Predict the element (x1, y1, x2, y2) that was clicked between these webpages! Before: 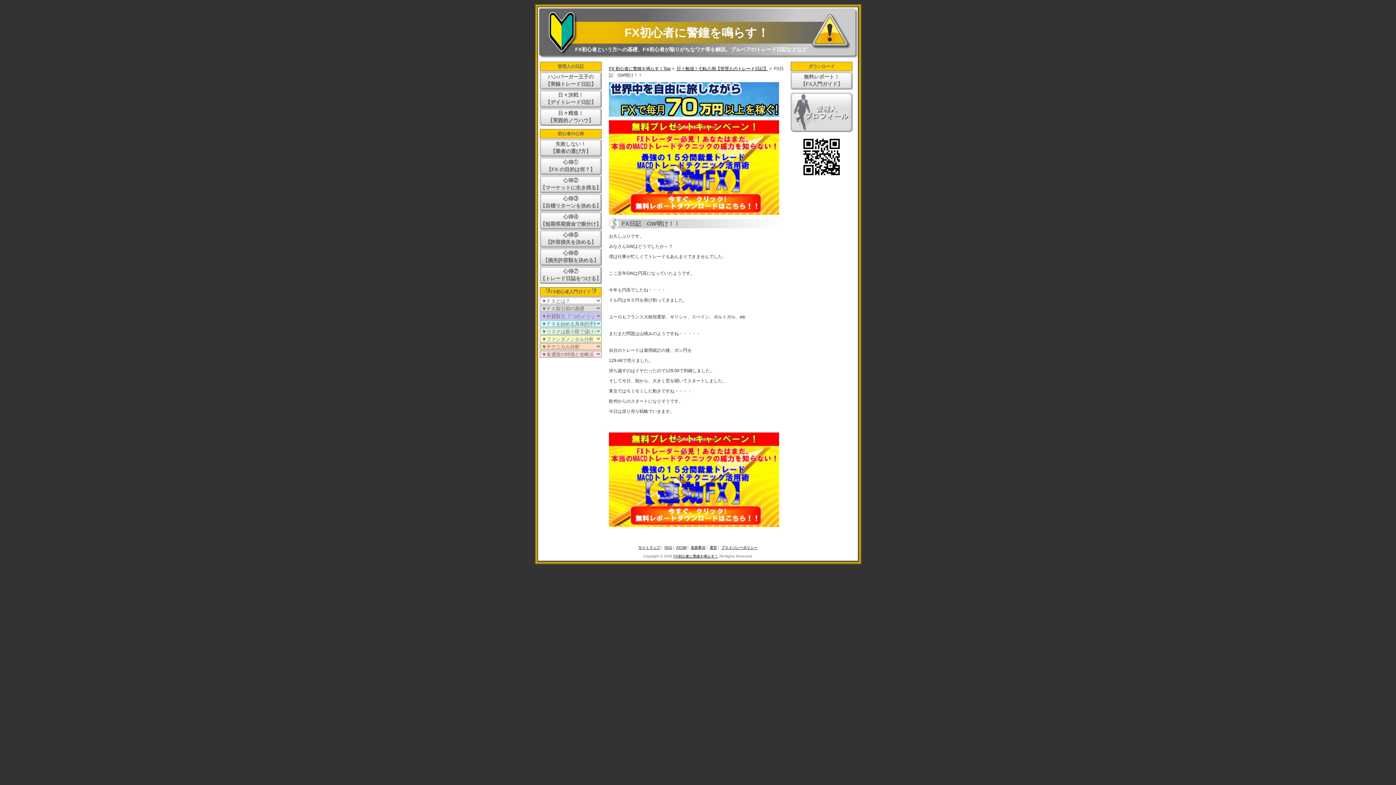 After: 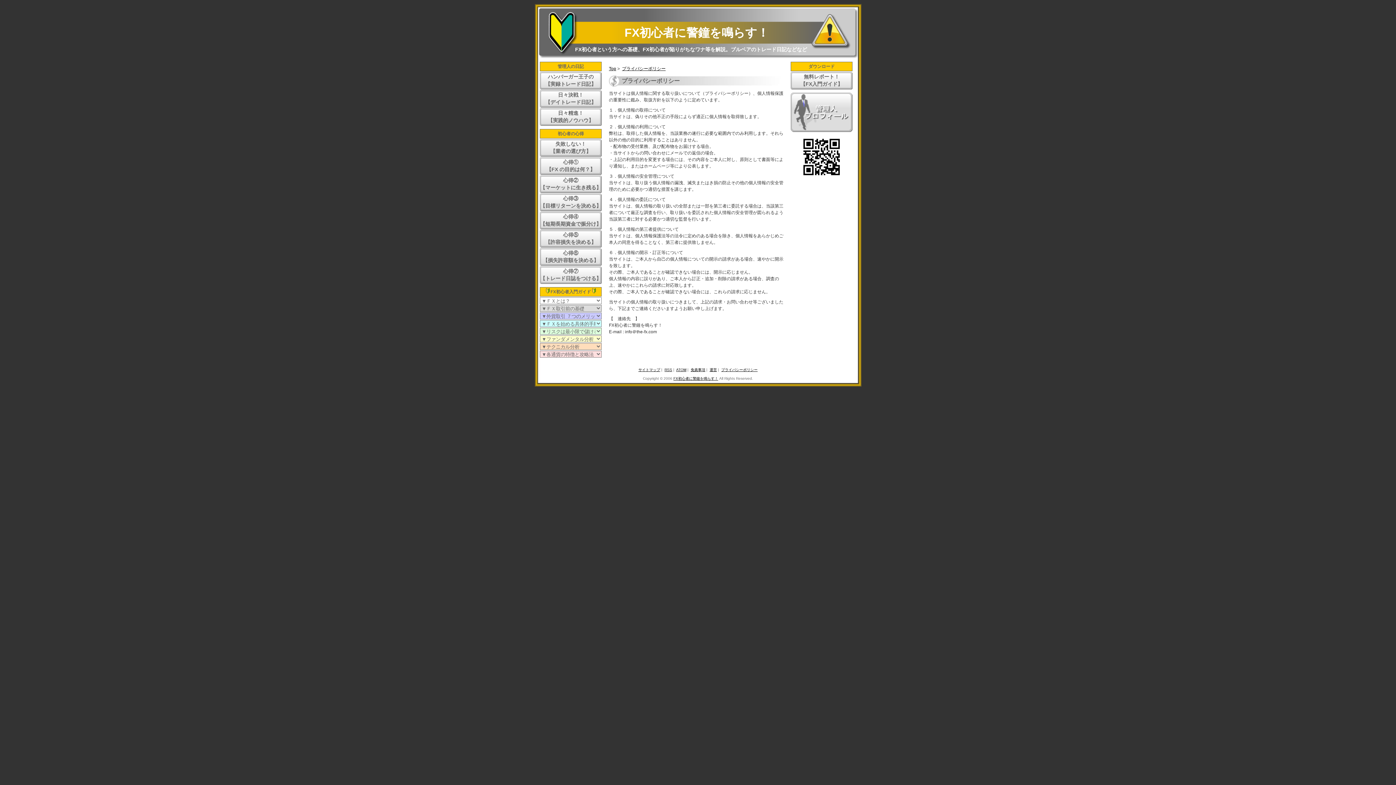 Action: label: プライバシーポリシー bbox: (721, 545, 757, 549)